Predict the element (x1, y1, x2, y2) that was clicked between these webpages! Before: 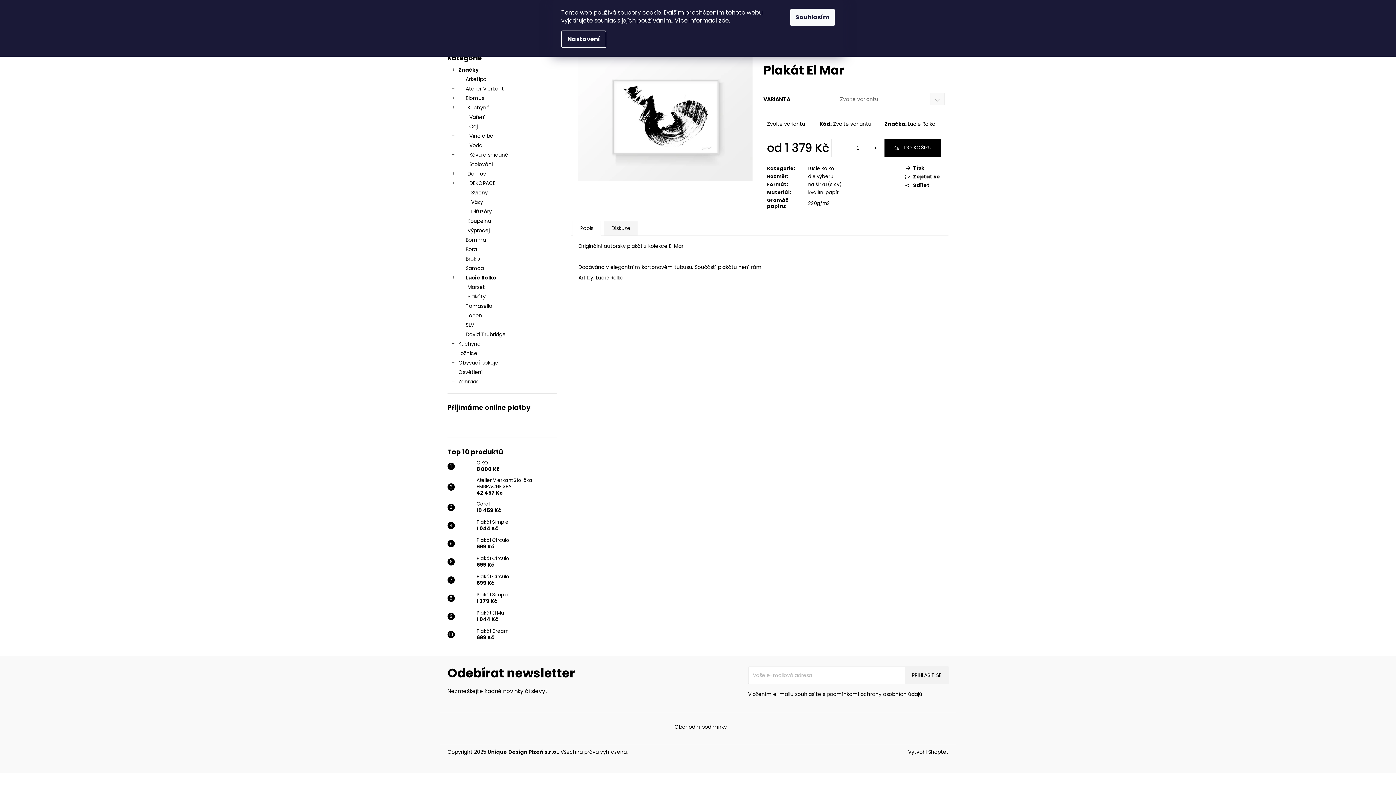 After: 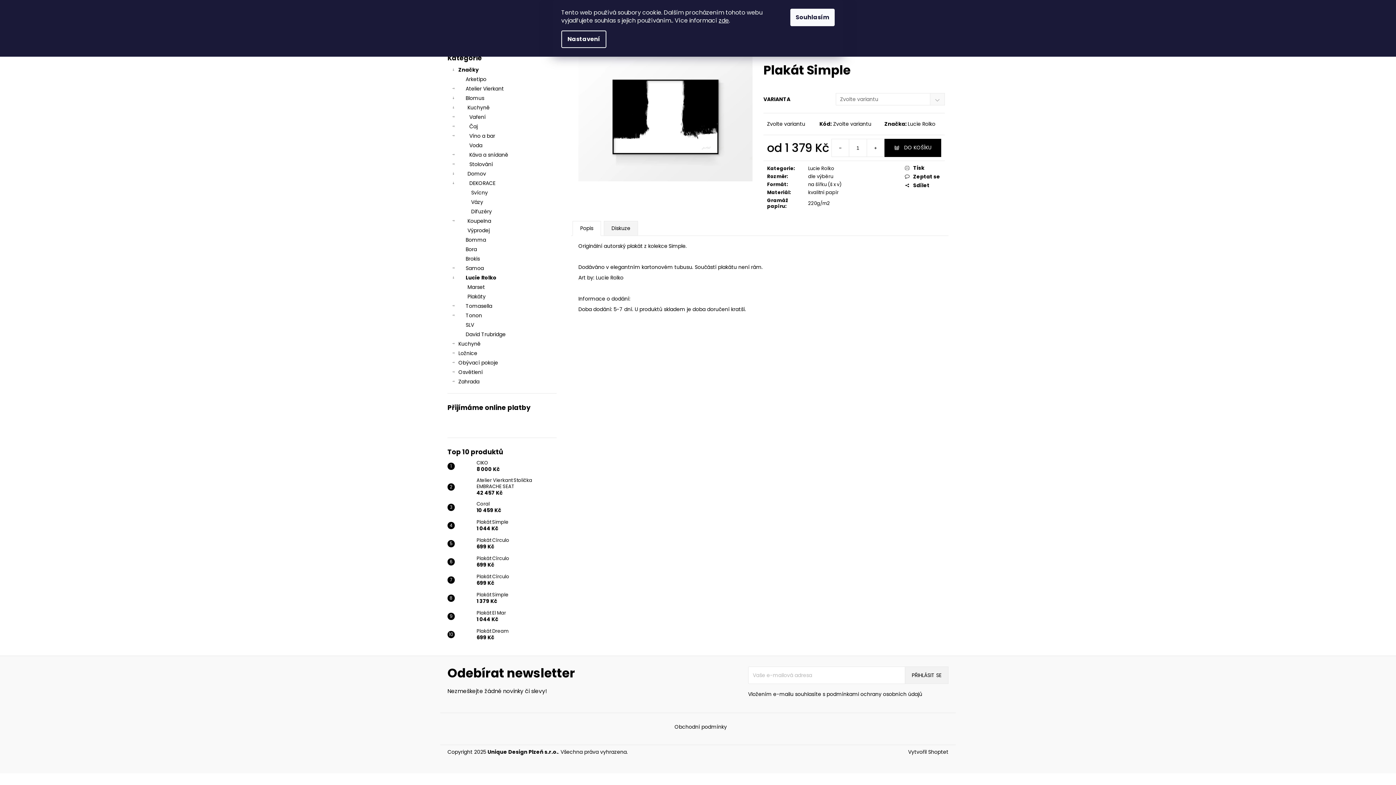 Action: bbox: (473, 592, 508, 605) label: Plakát Simple
1 379 Kč